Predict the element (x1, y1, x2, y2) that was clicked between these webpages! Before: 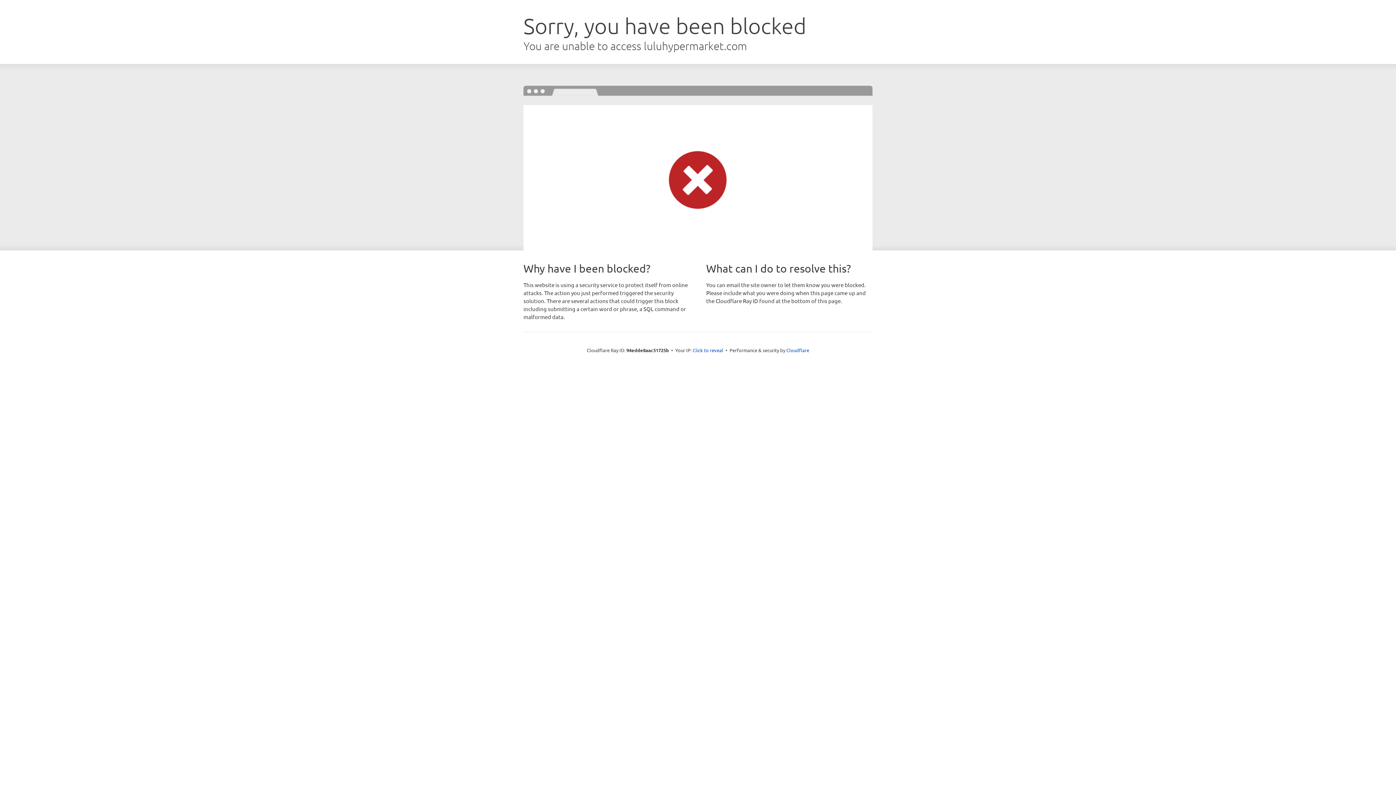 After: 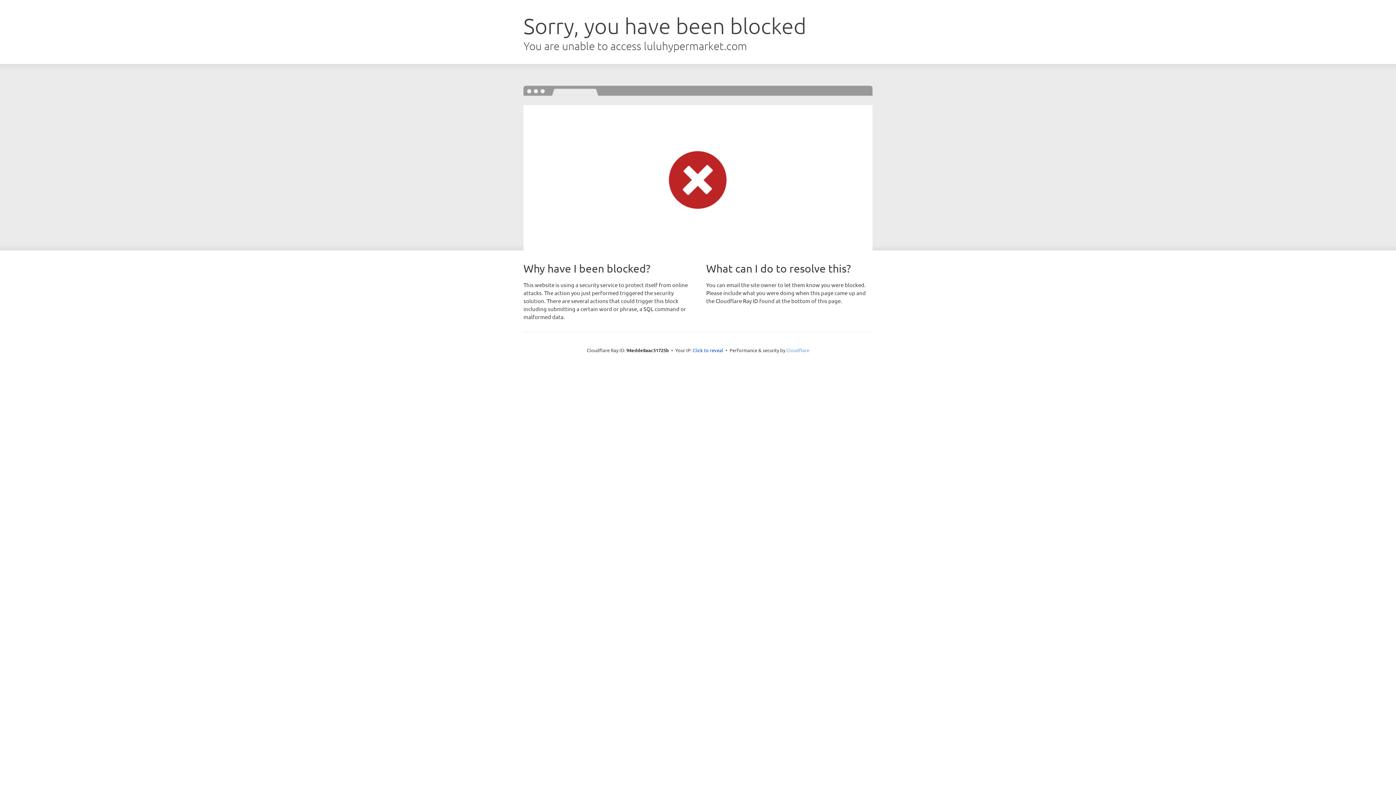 Action: bbox: (786, 347, 809, 353) label: Cloudflare